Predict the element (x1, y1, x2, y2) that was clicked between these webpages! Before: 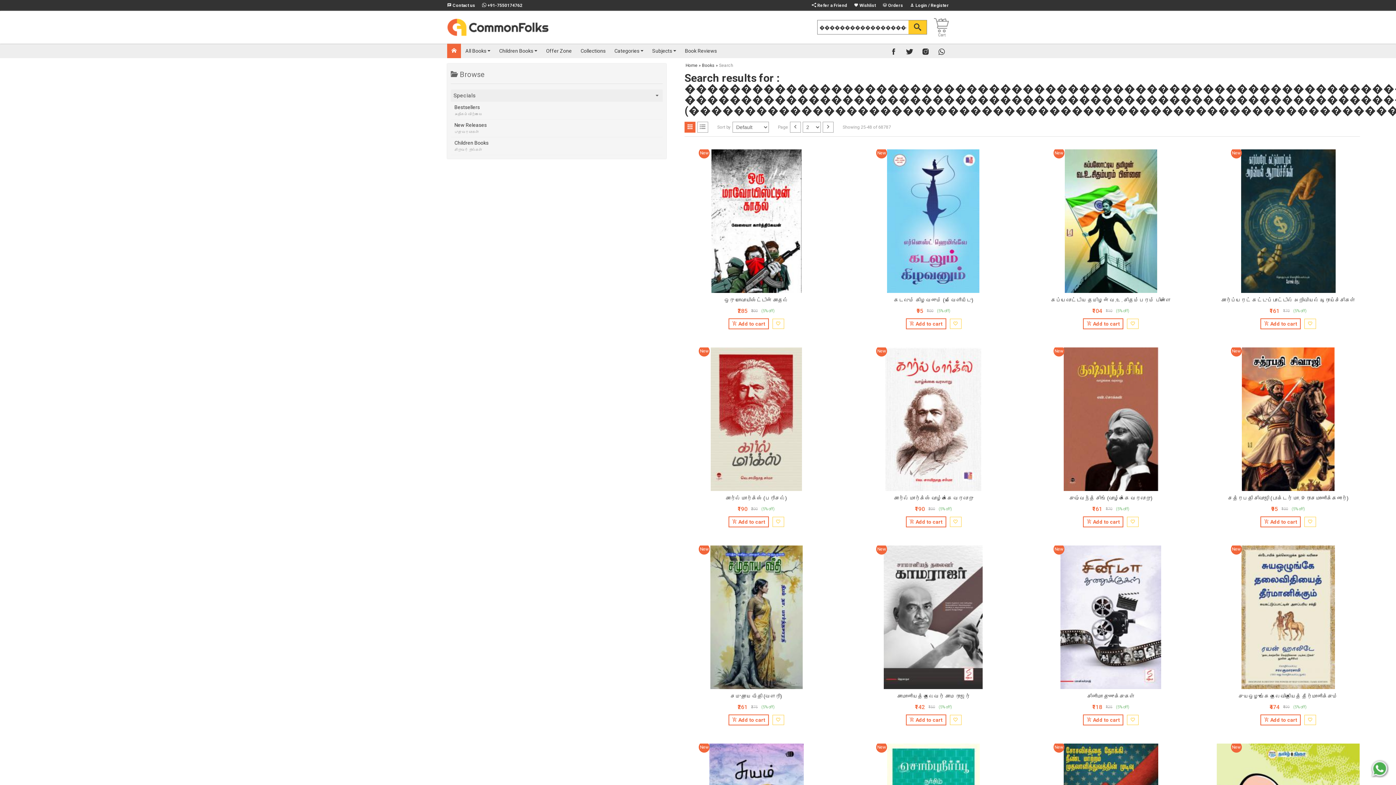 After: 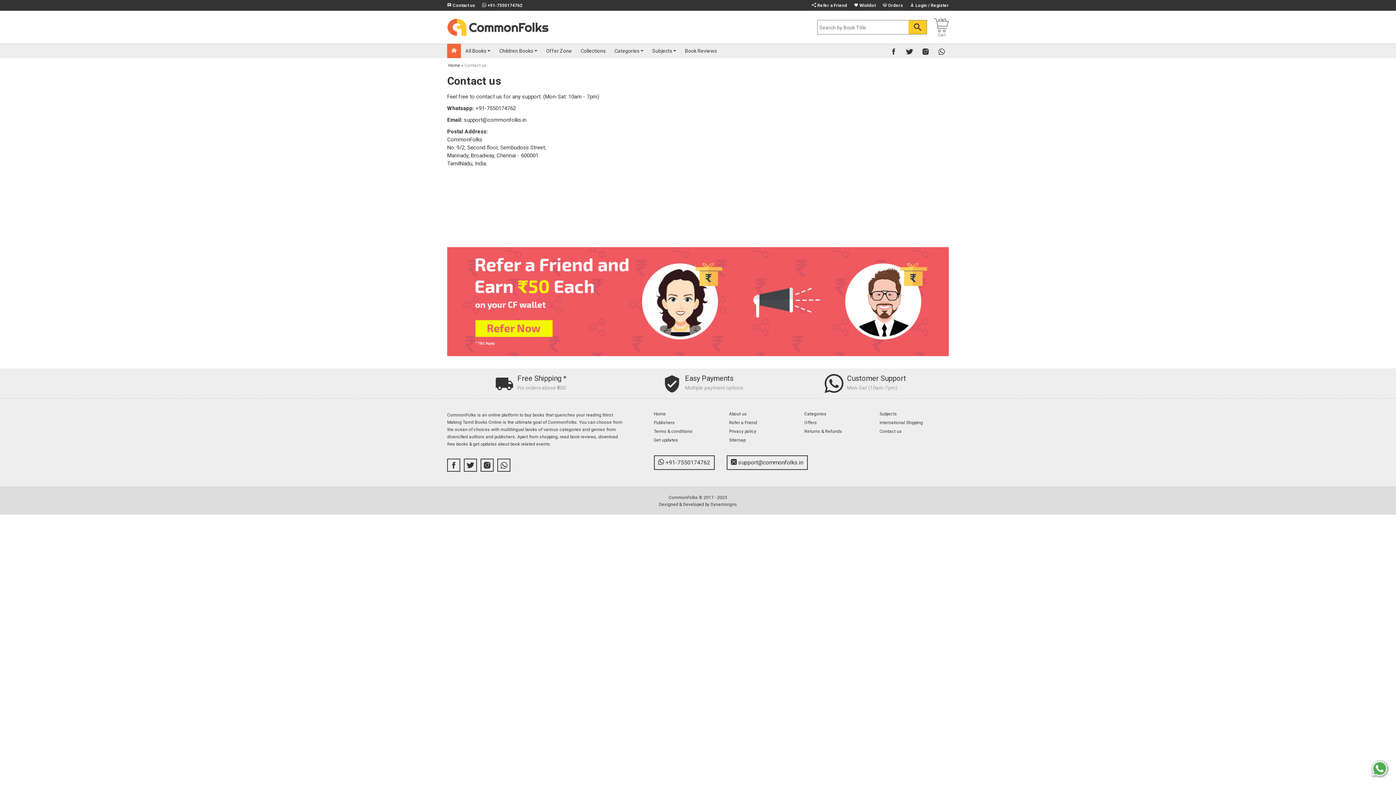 Action: bbox: (447, 1, 480, 8) label:  Contact us